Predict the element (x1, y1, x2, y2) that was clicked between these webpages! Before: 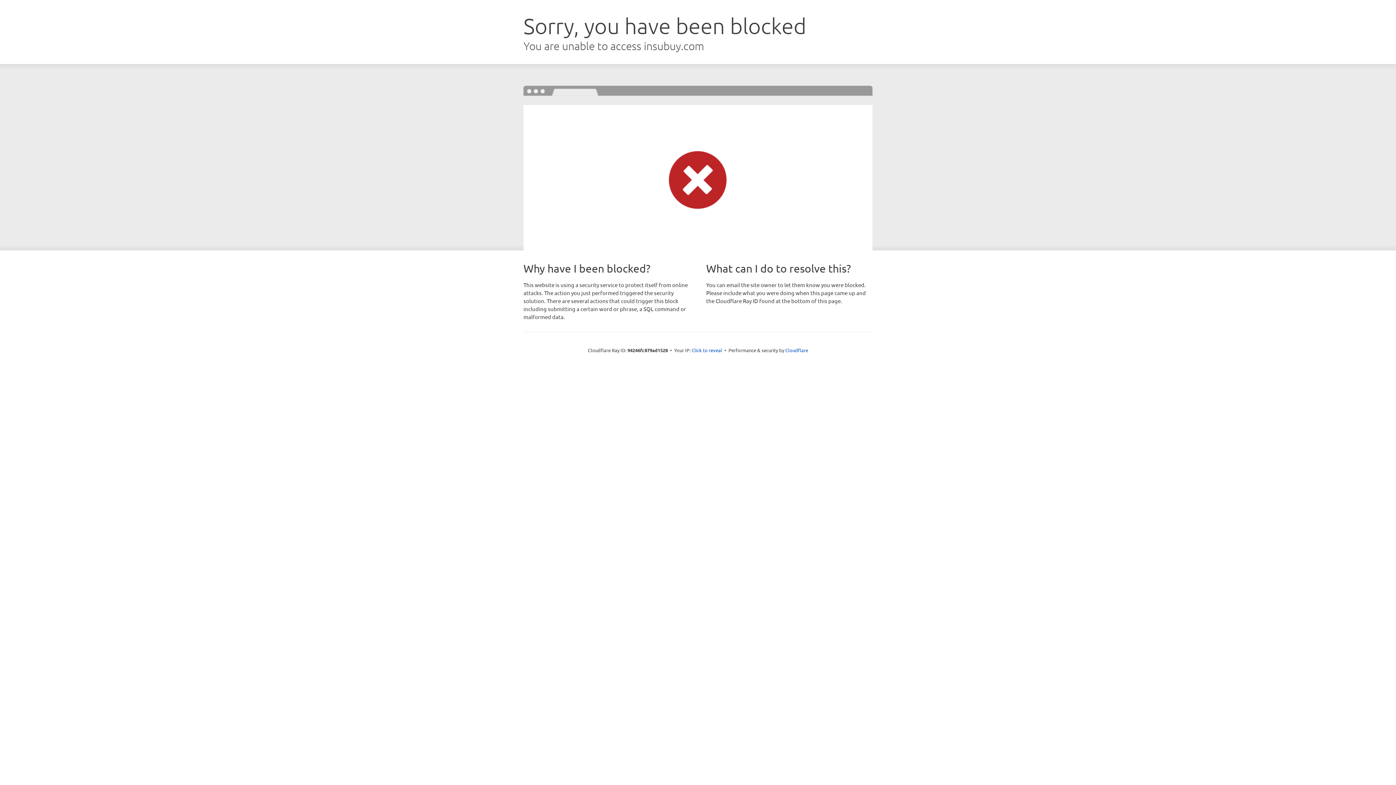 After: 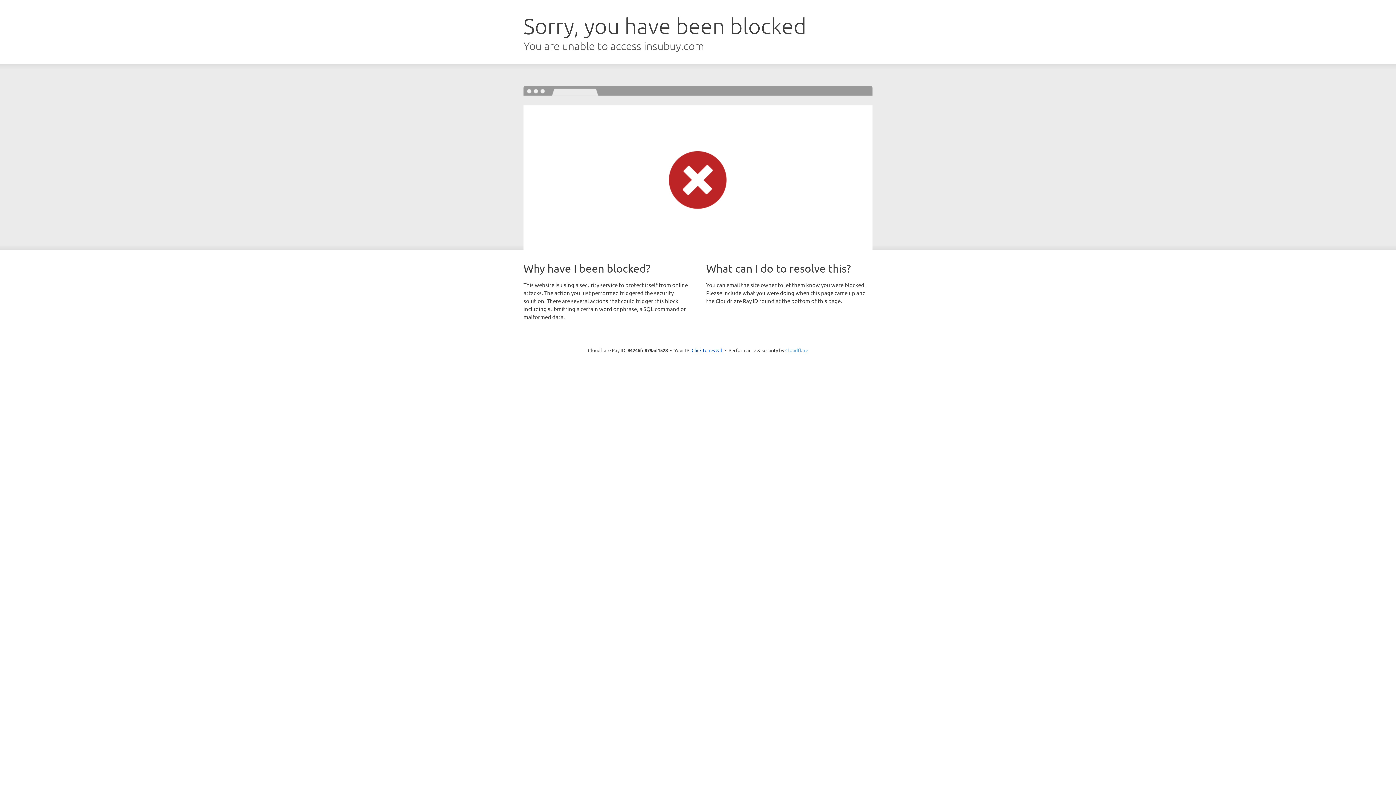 Action: label: Cloudflare bbox: (785, 347, 808, 353)